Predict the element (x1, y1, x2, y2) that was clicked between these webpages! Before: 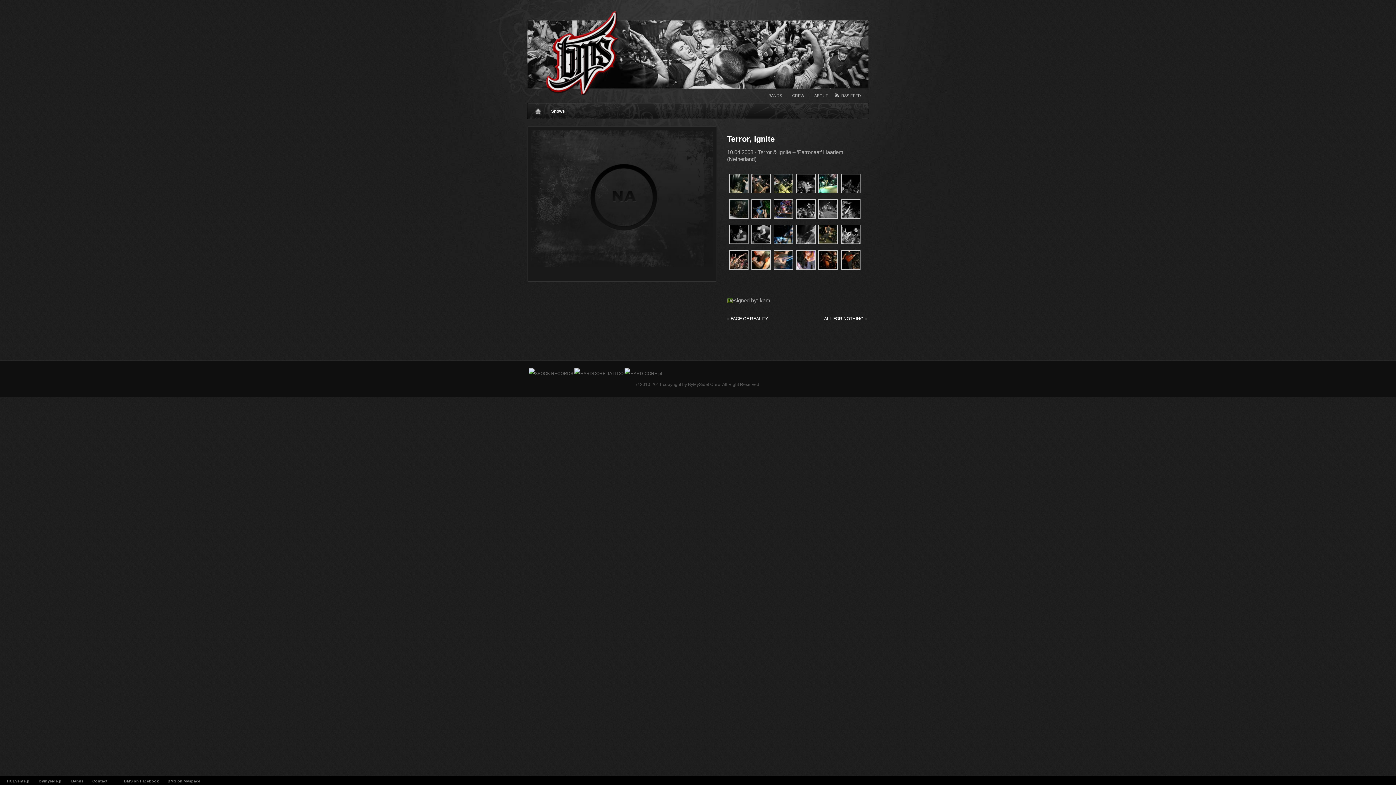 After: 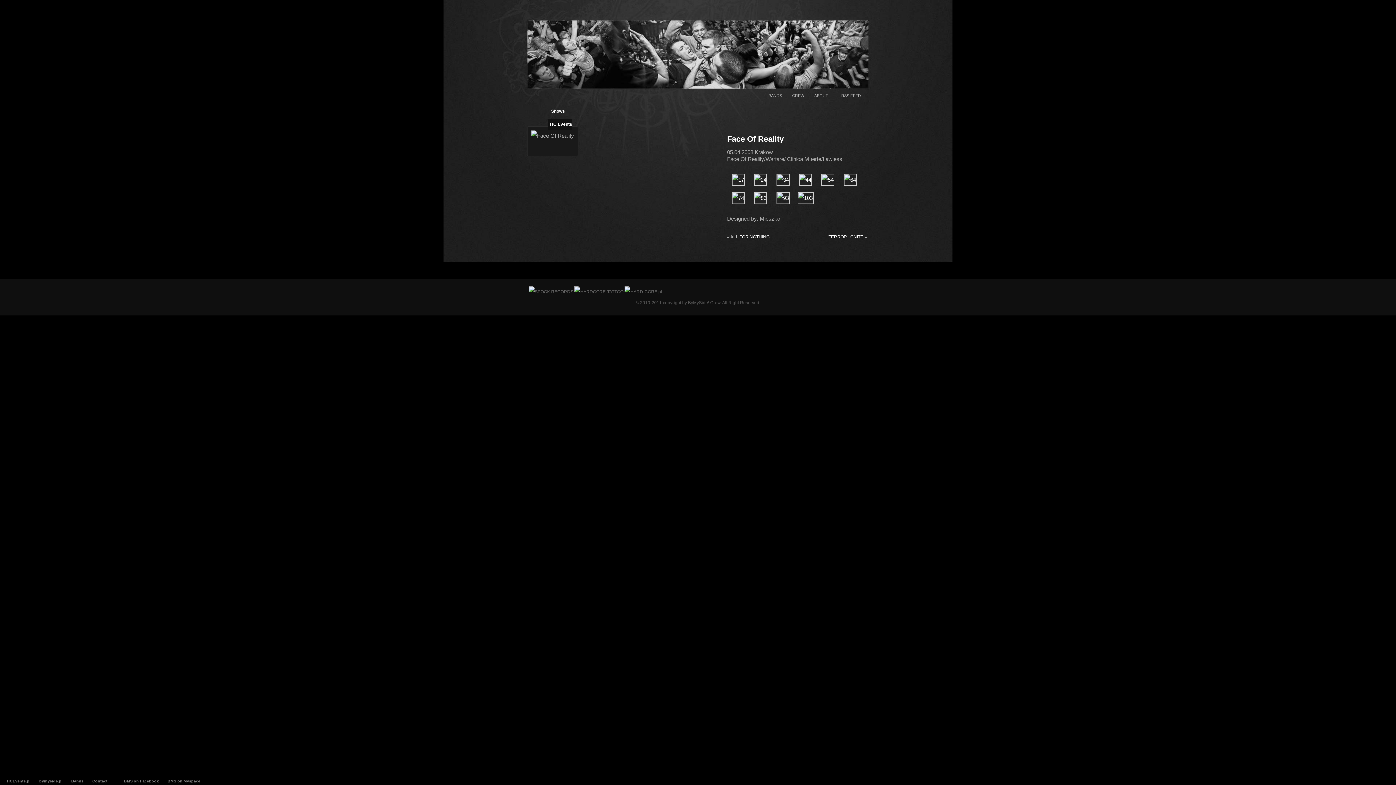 Action: label: « FACE OF REALITY bbox: (727, 316, 768, 321)